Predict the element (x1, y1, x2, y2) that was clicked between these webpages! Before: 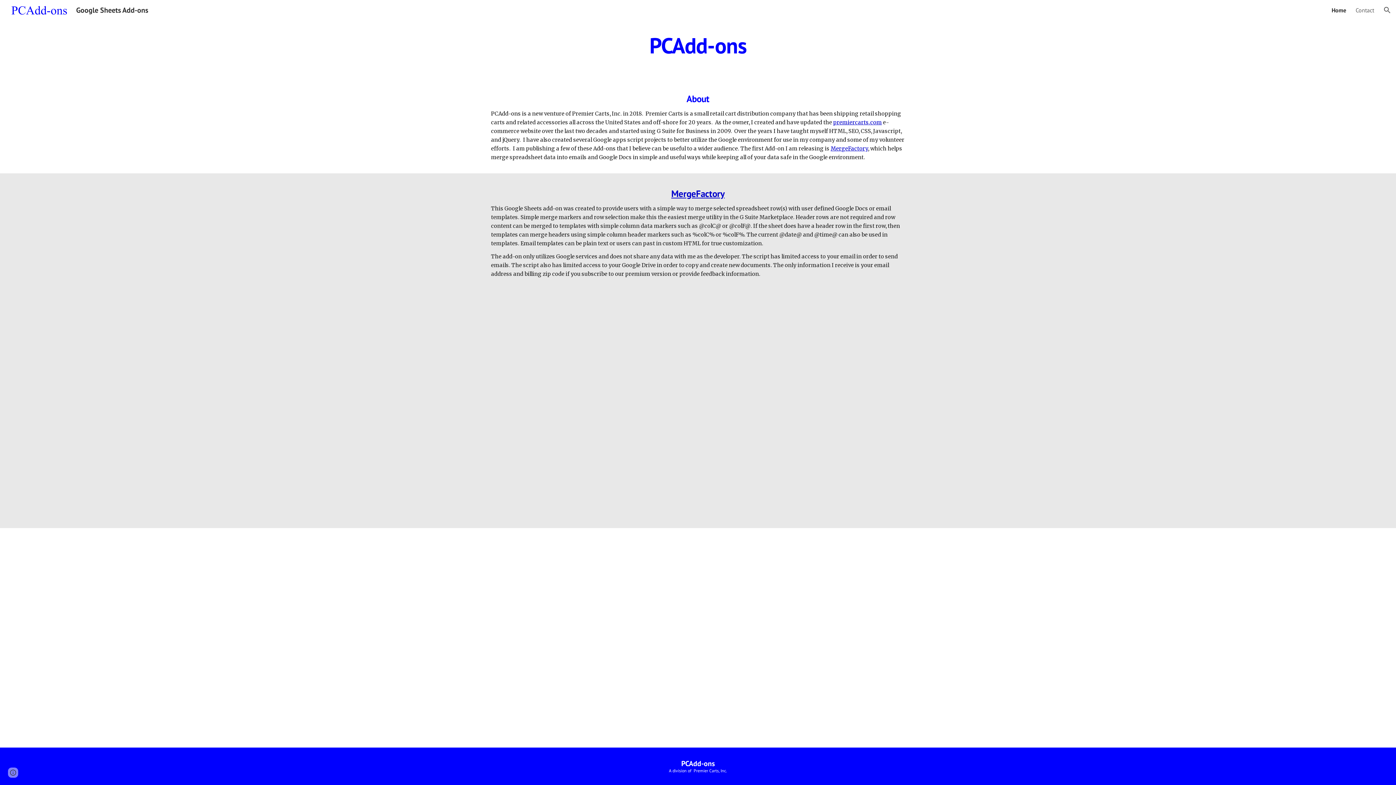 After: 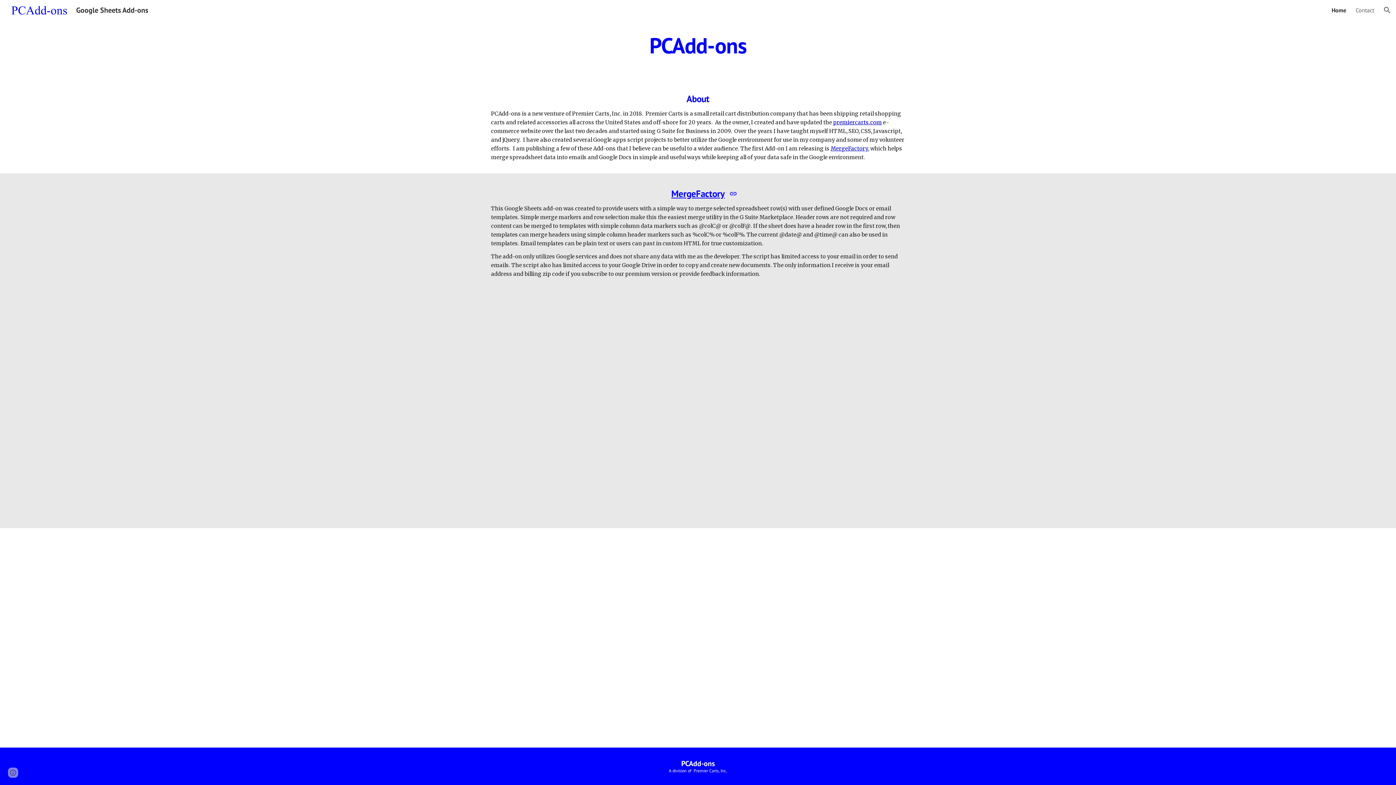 Action: label: MergeFactory bbox: (671, 187, 724, 199)